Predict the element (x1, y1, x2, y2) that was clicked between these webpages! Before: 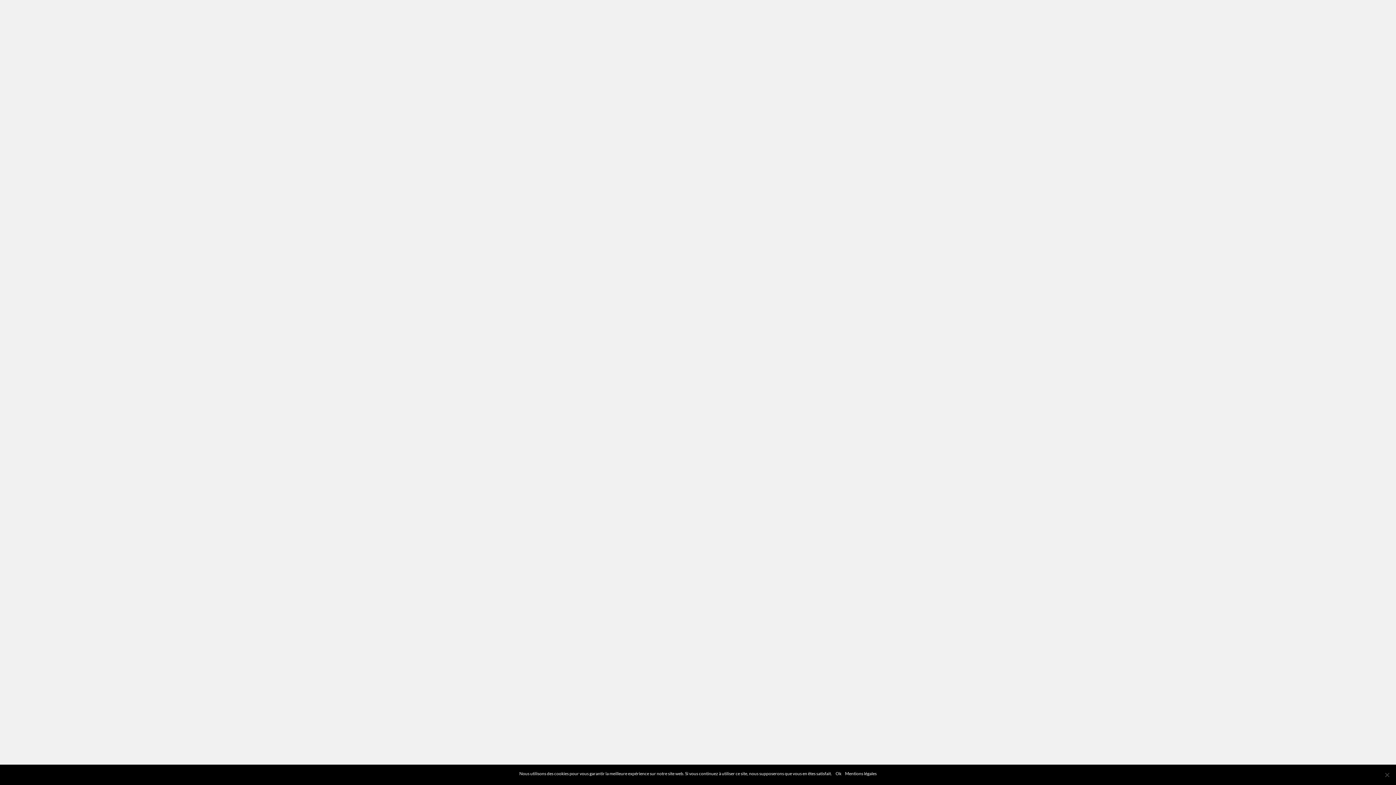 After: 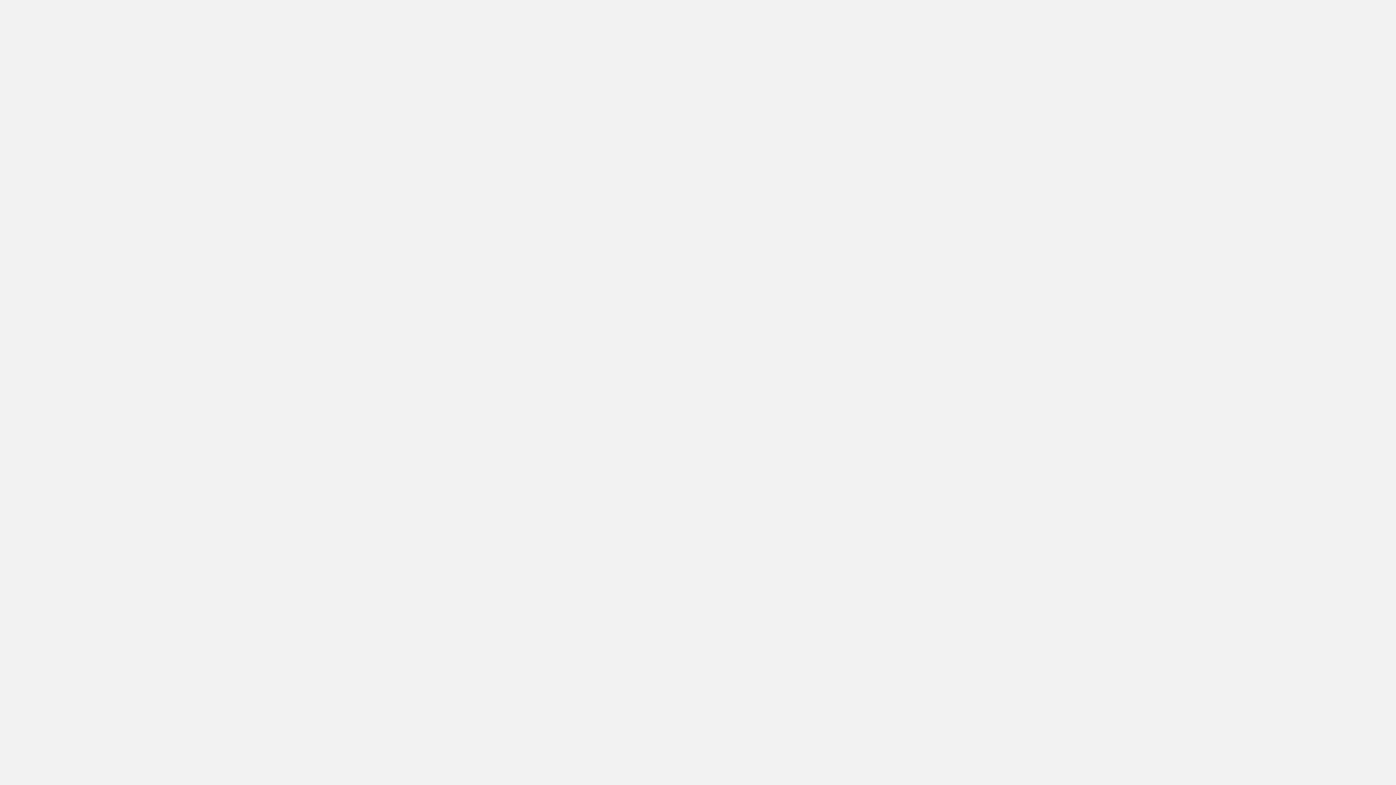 Action: label: Ok bbox: (835, 770, 841, 777)